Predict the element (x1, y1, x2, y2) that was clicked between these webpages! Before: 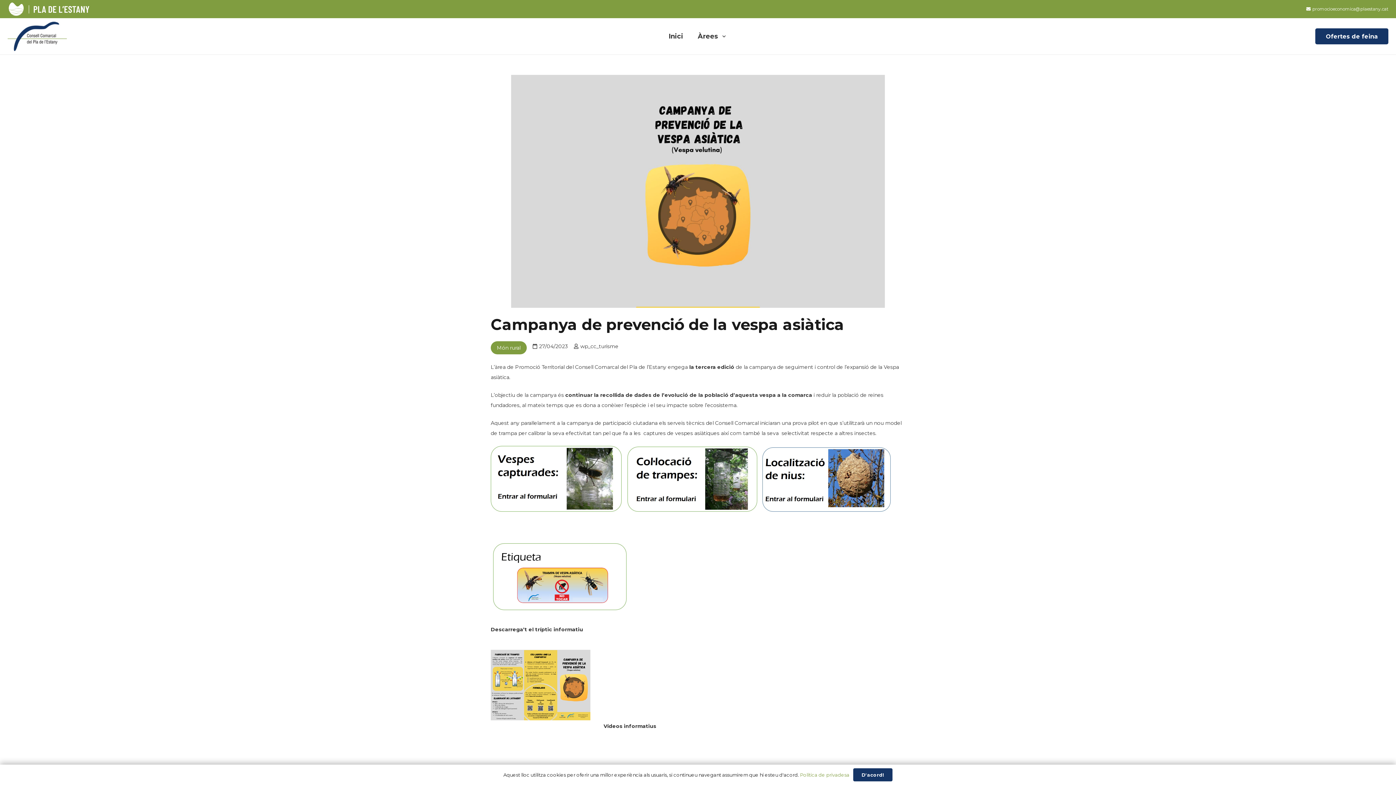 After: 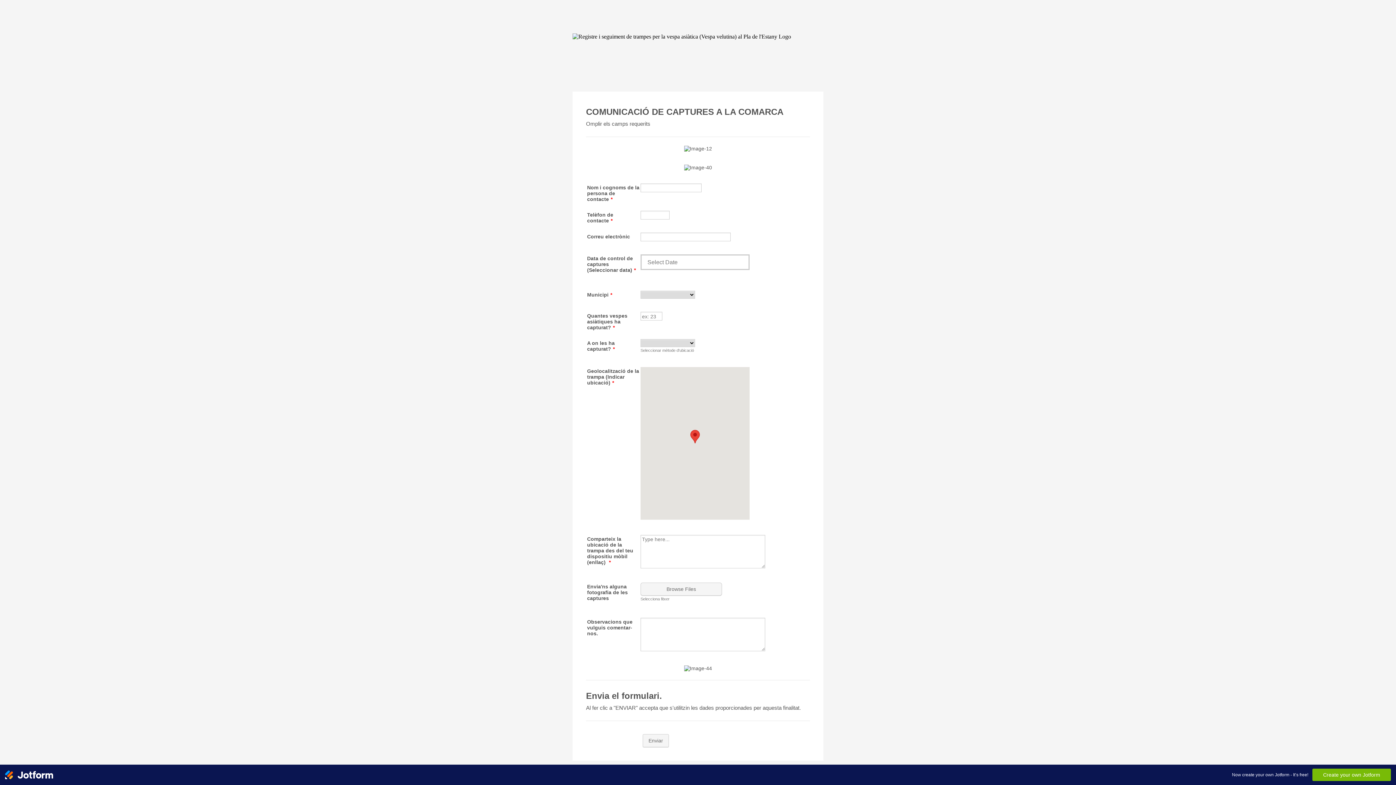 Action: bbox: (490, 506, 621, 513)